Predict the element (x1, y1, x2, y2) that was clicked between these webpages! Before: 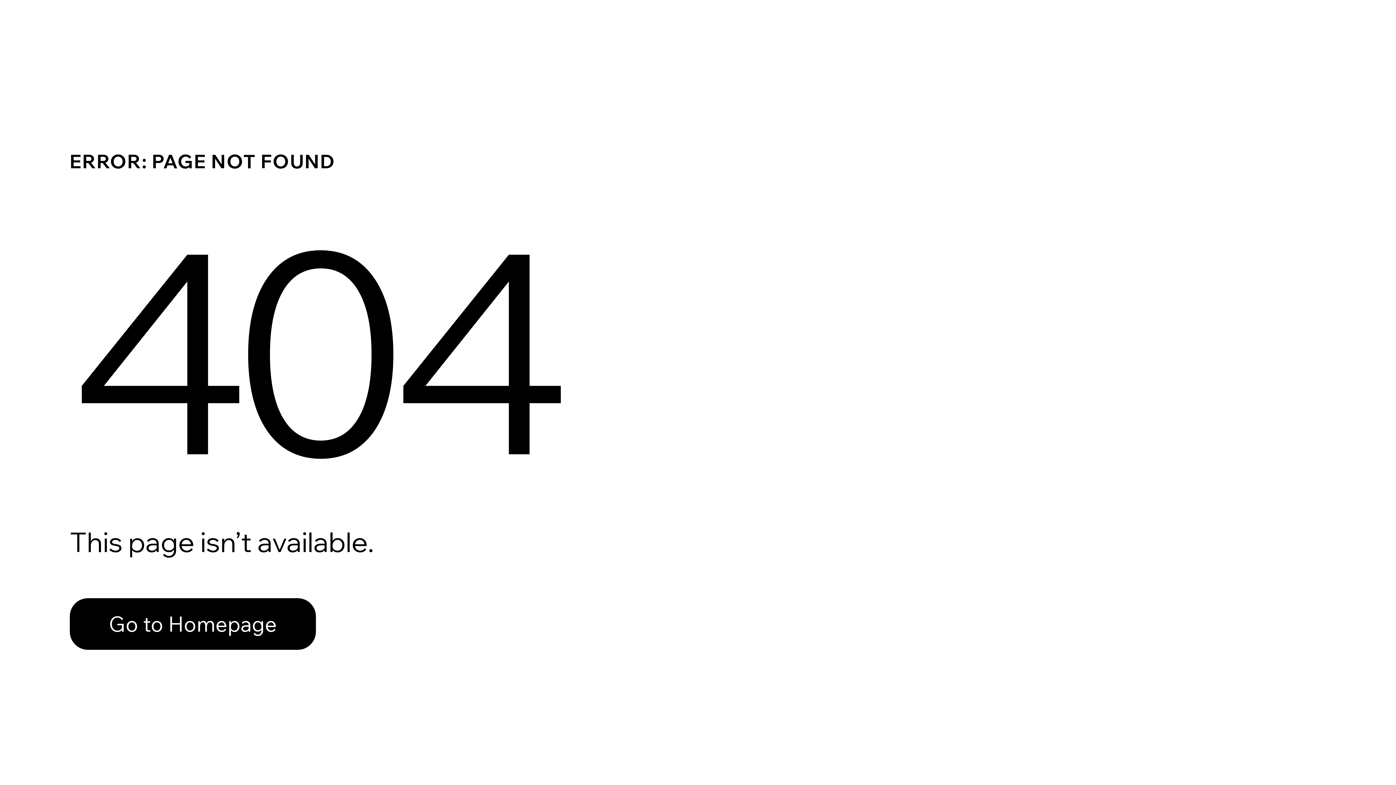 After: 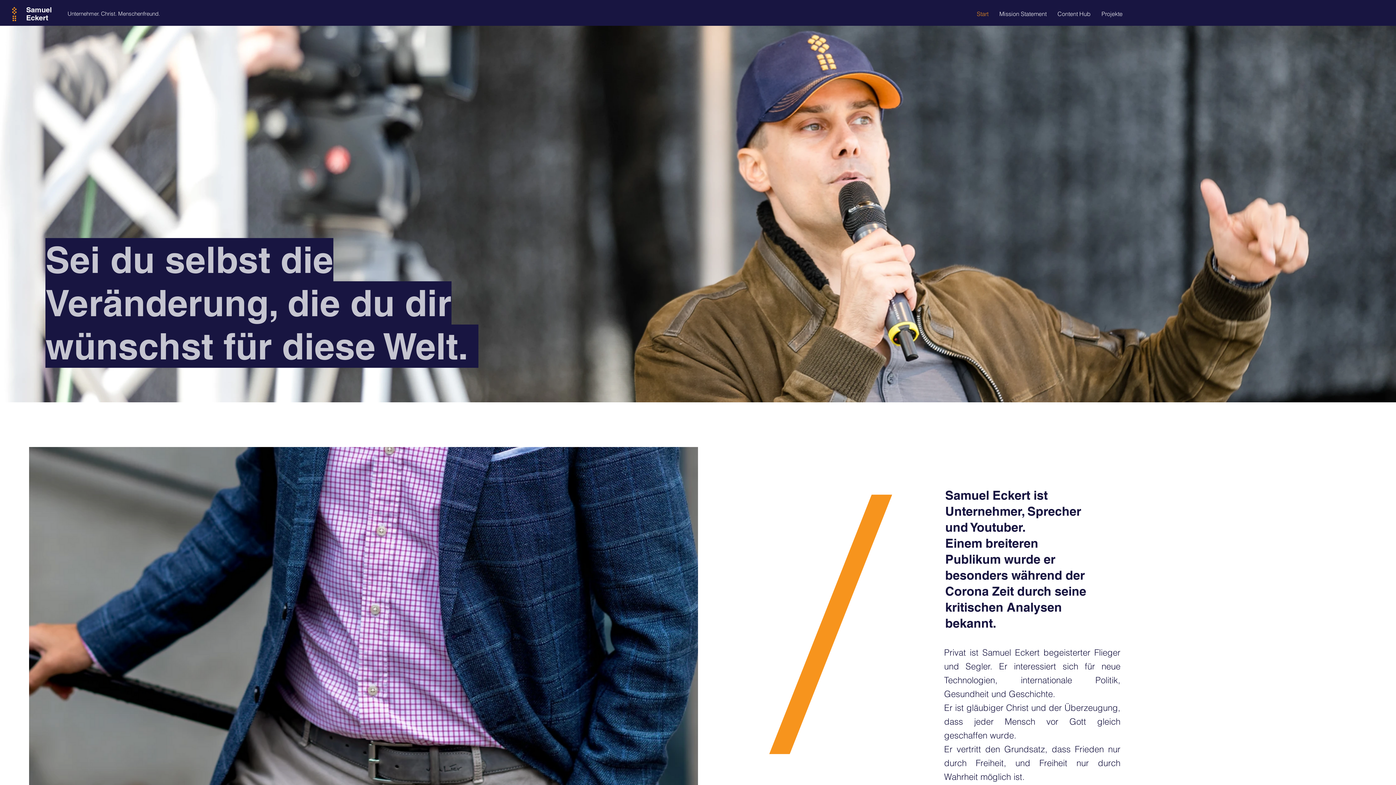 Action: bbox: (69, 582, 768, 659) label: Go to Homepage